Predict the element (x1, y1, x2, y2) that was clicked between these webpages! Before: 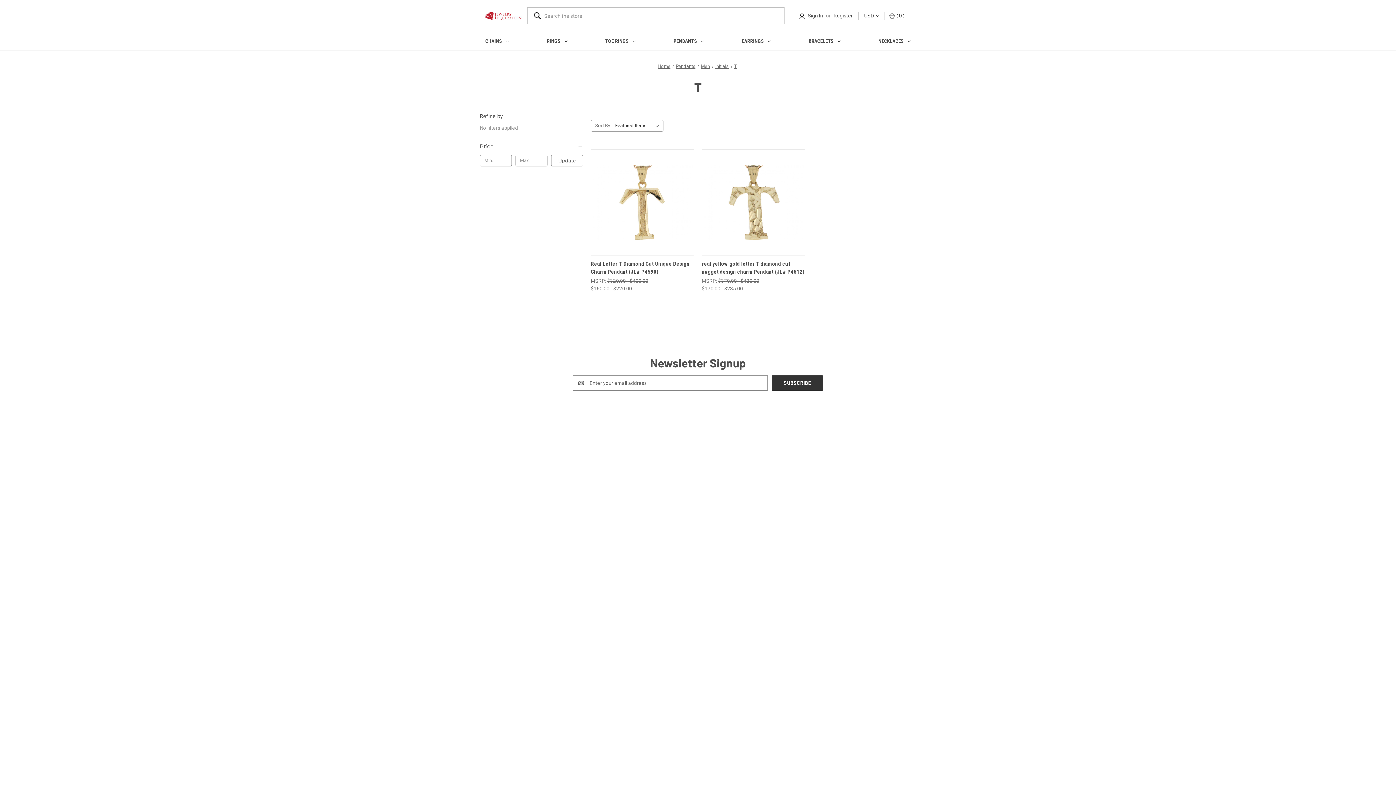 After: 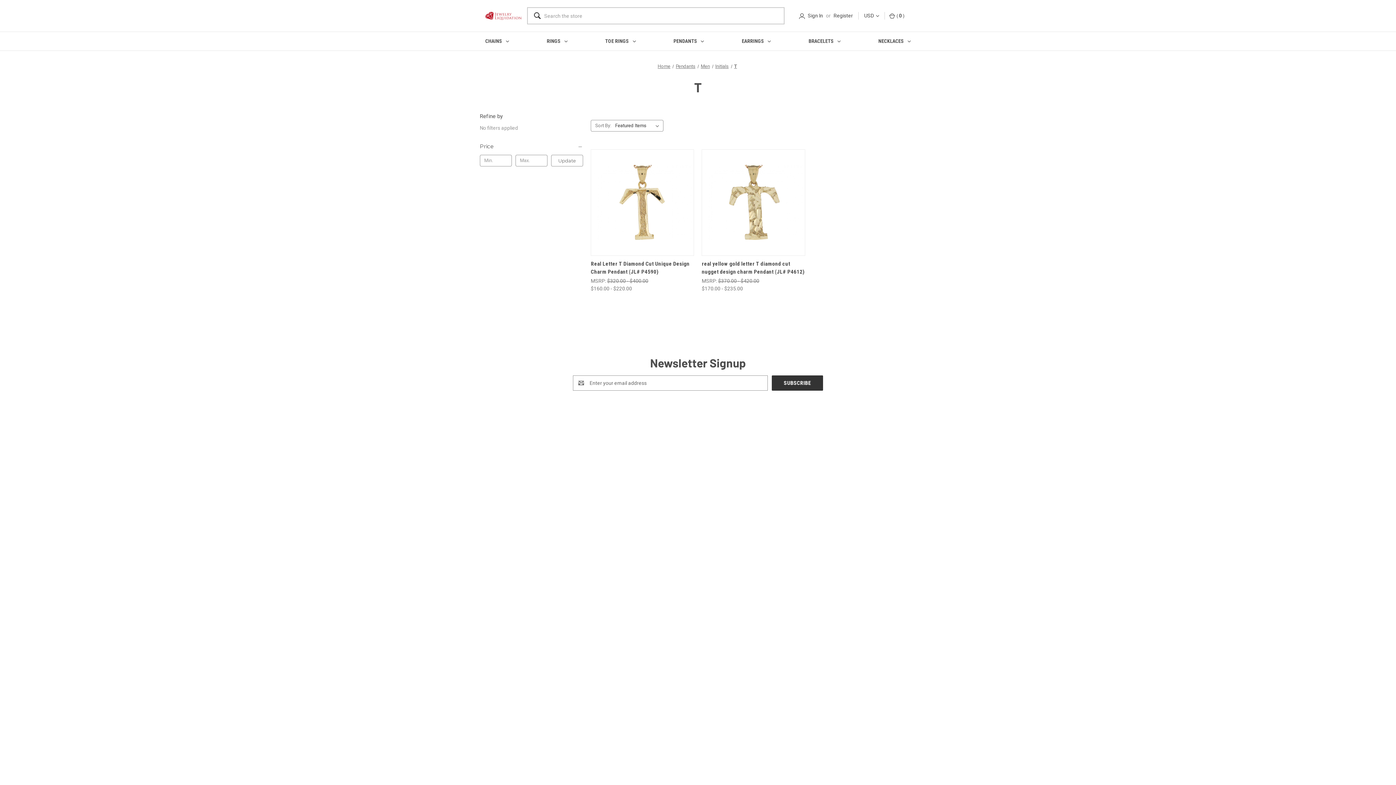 Action: label: T bbox: (734, 63, 737, 69)